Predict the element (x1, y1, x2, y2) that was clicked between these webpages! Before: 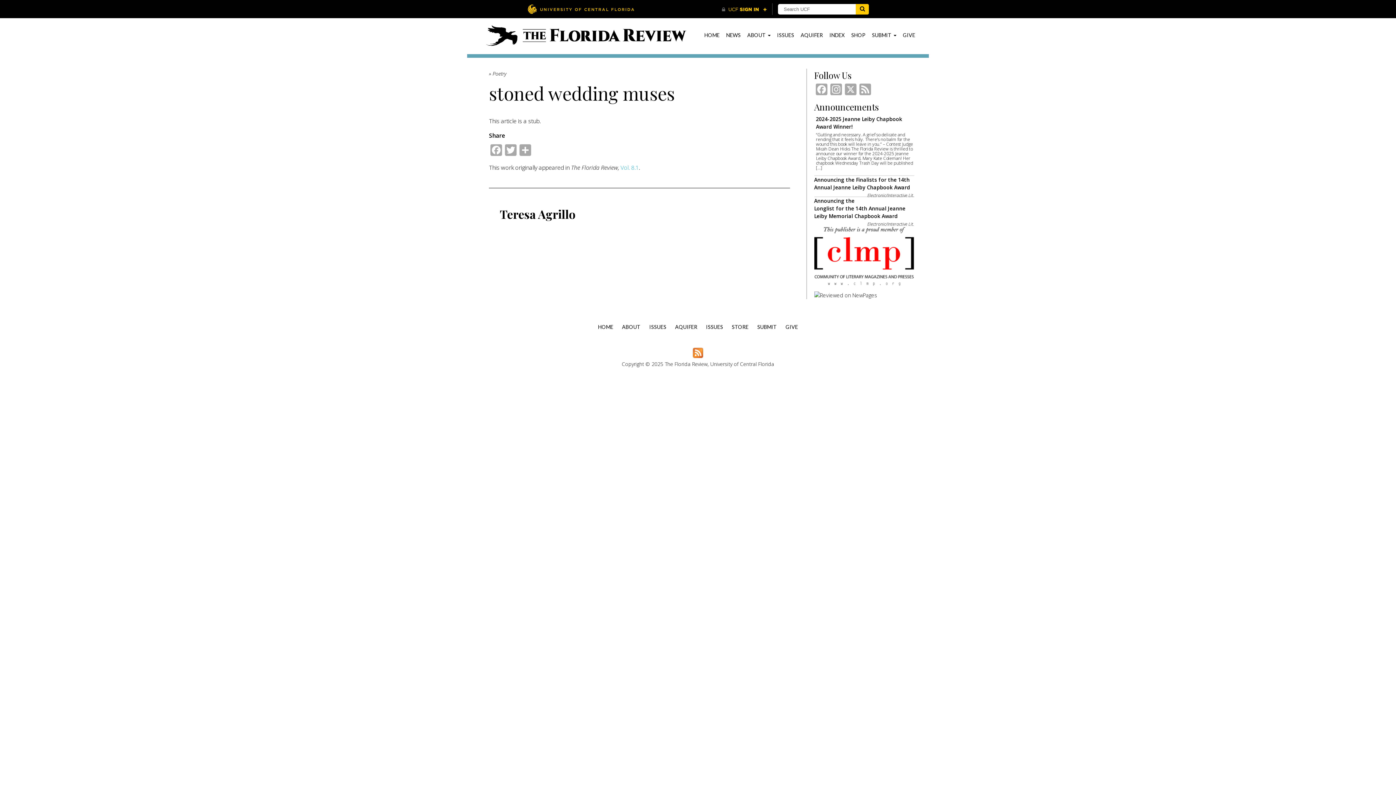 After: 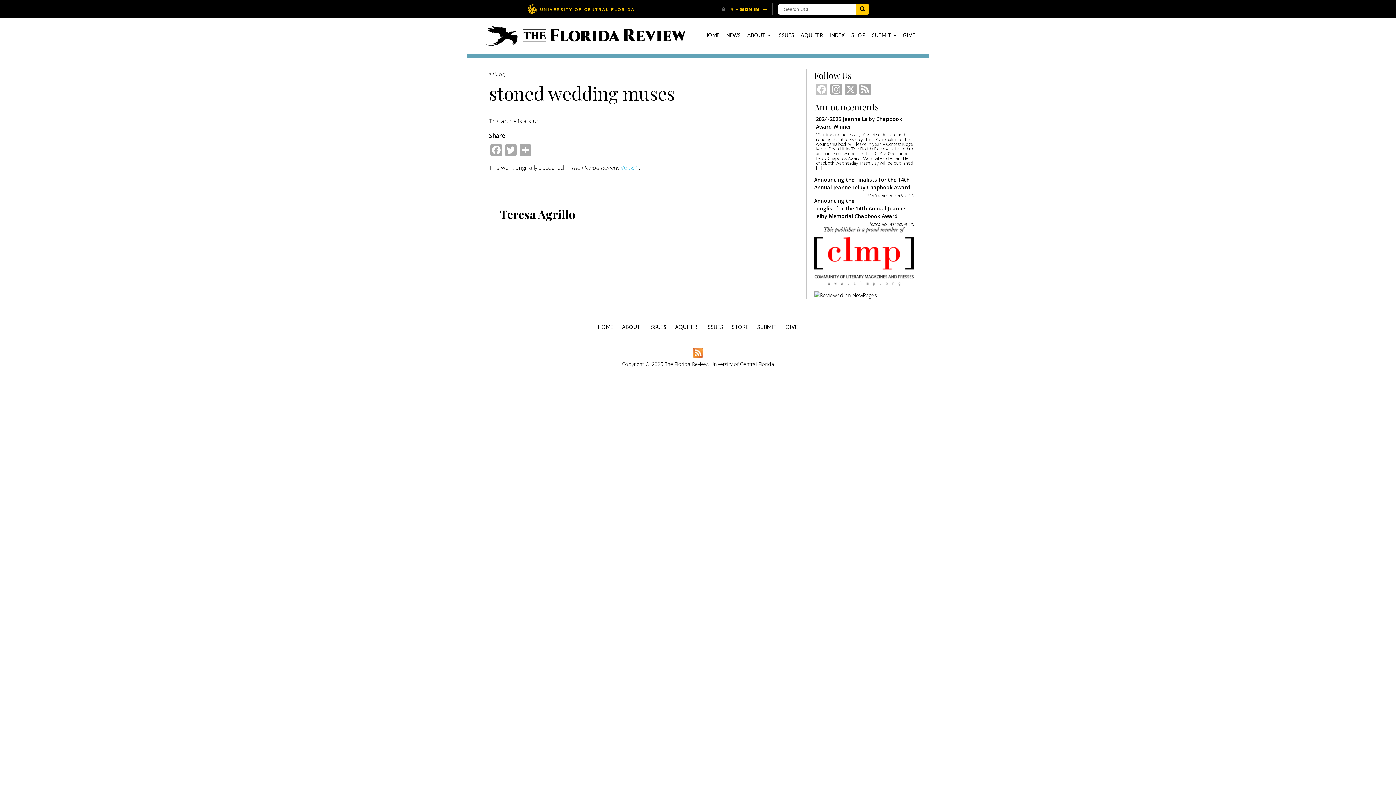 Action: label: Facebook bbox: (814, 83, 828, 96)